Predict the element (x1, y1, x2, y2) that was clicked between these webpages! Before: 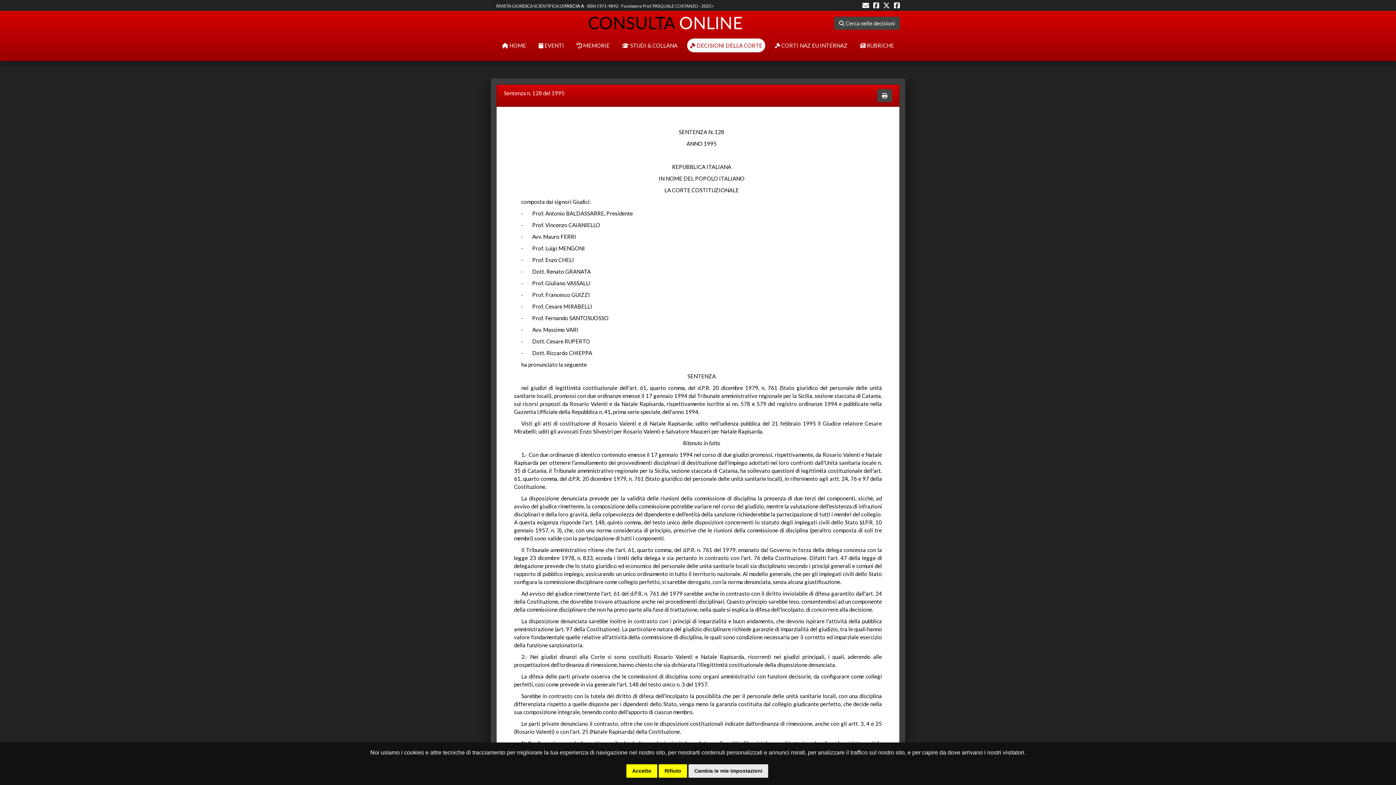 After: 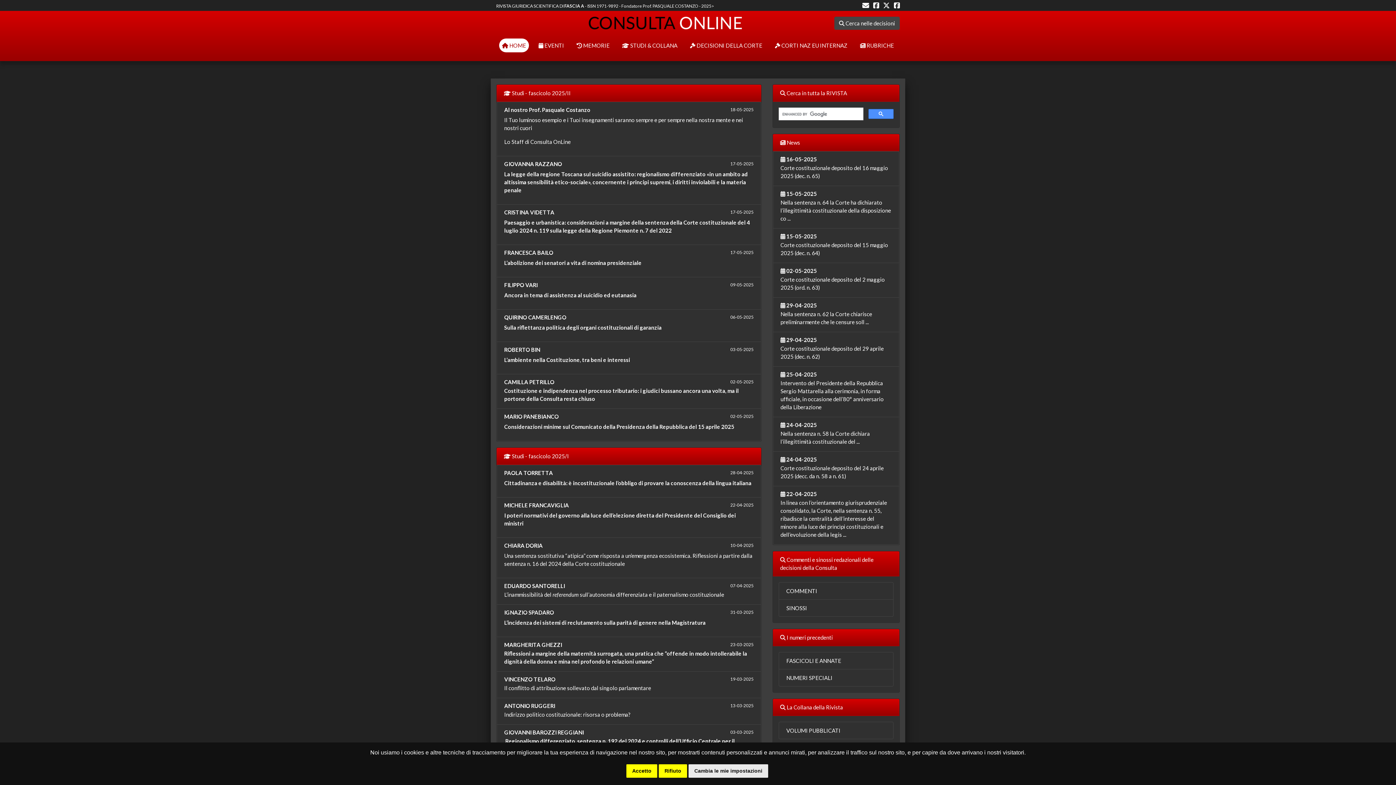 Action: bbox: (588, 19, 742, 25)